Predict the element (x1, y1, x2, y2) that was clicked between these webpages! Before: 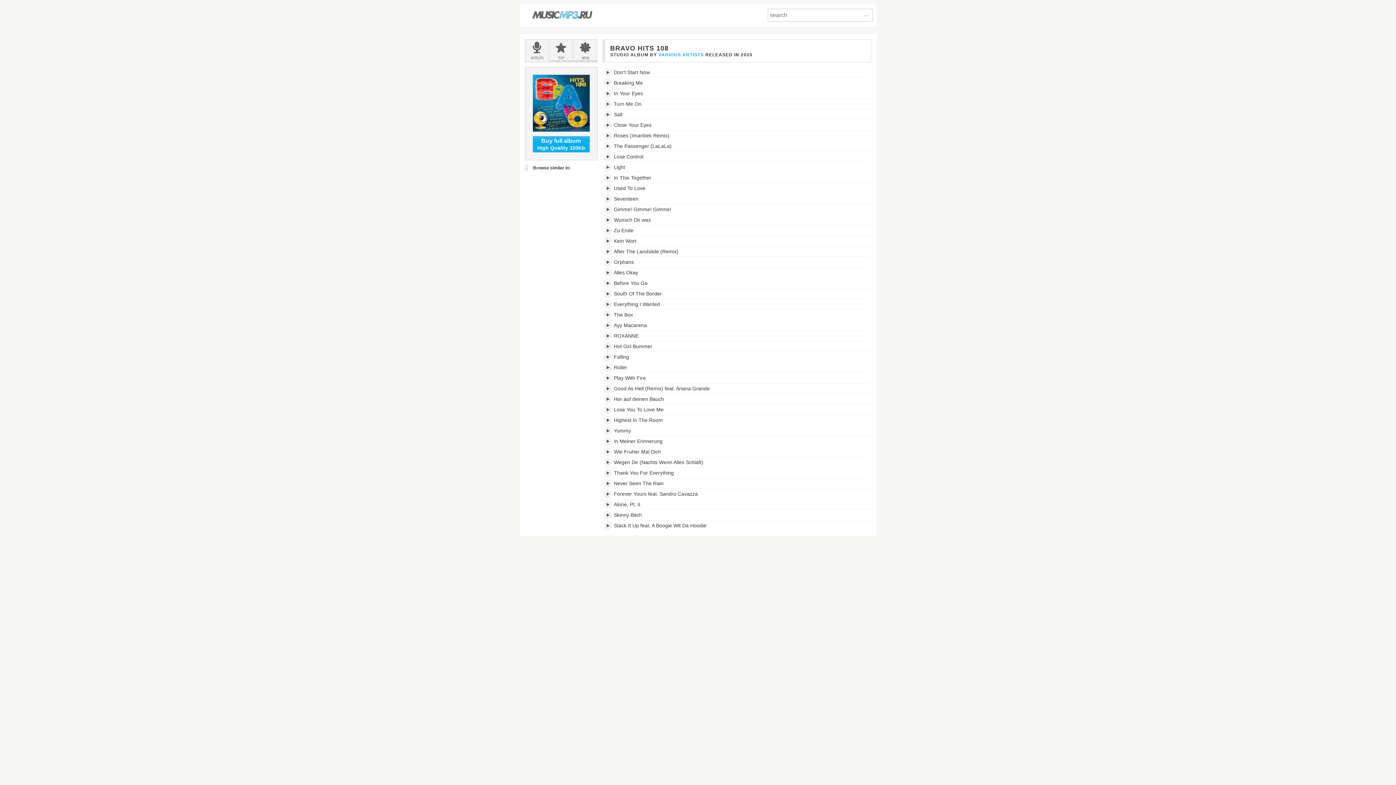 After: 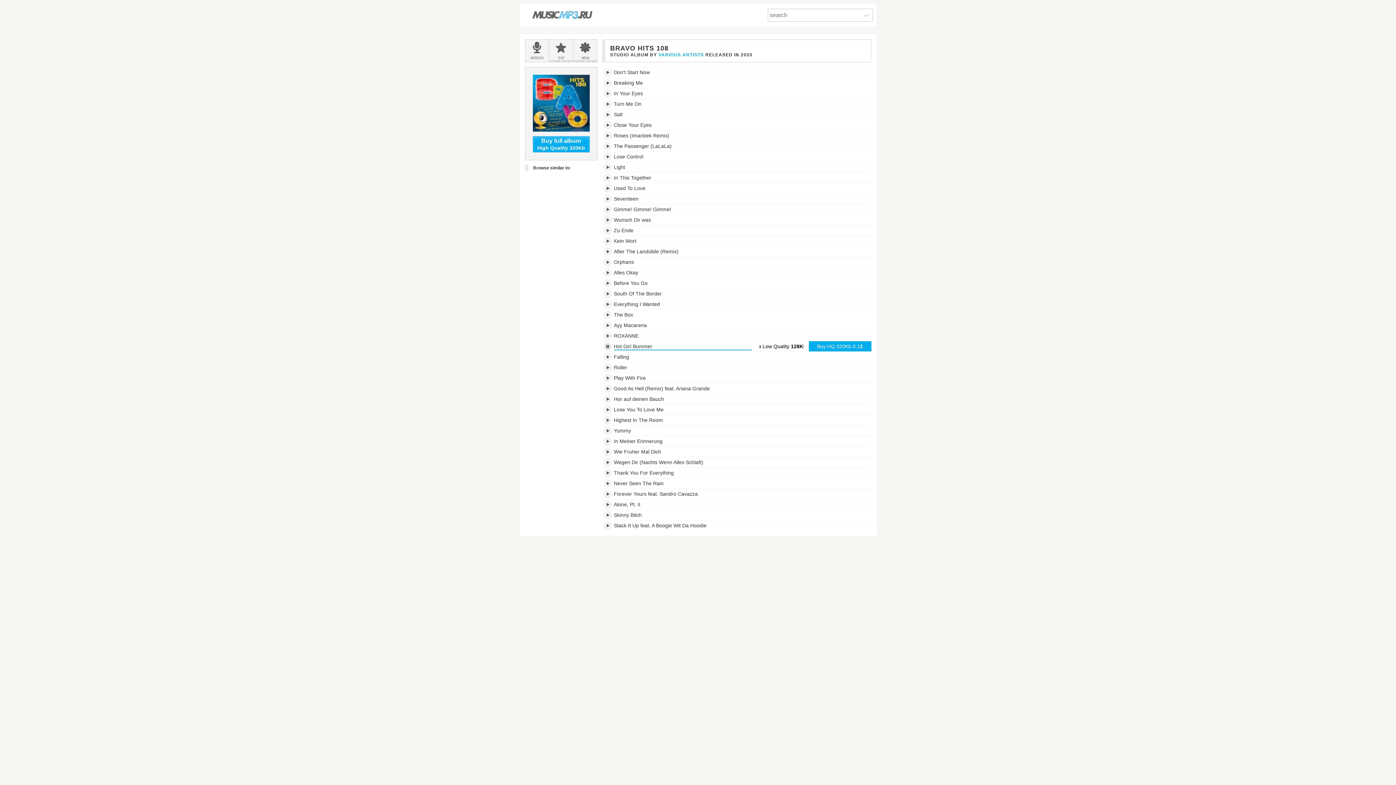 Action: bbox: (603, 342, 612, 350)